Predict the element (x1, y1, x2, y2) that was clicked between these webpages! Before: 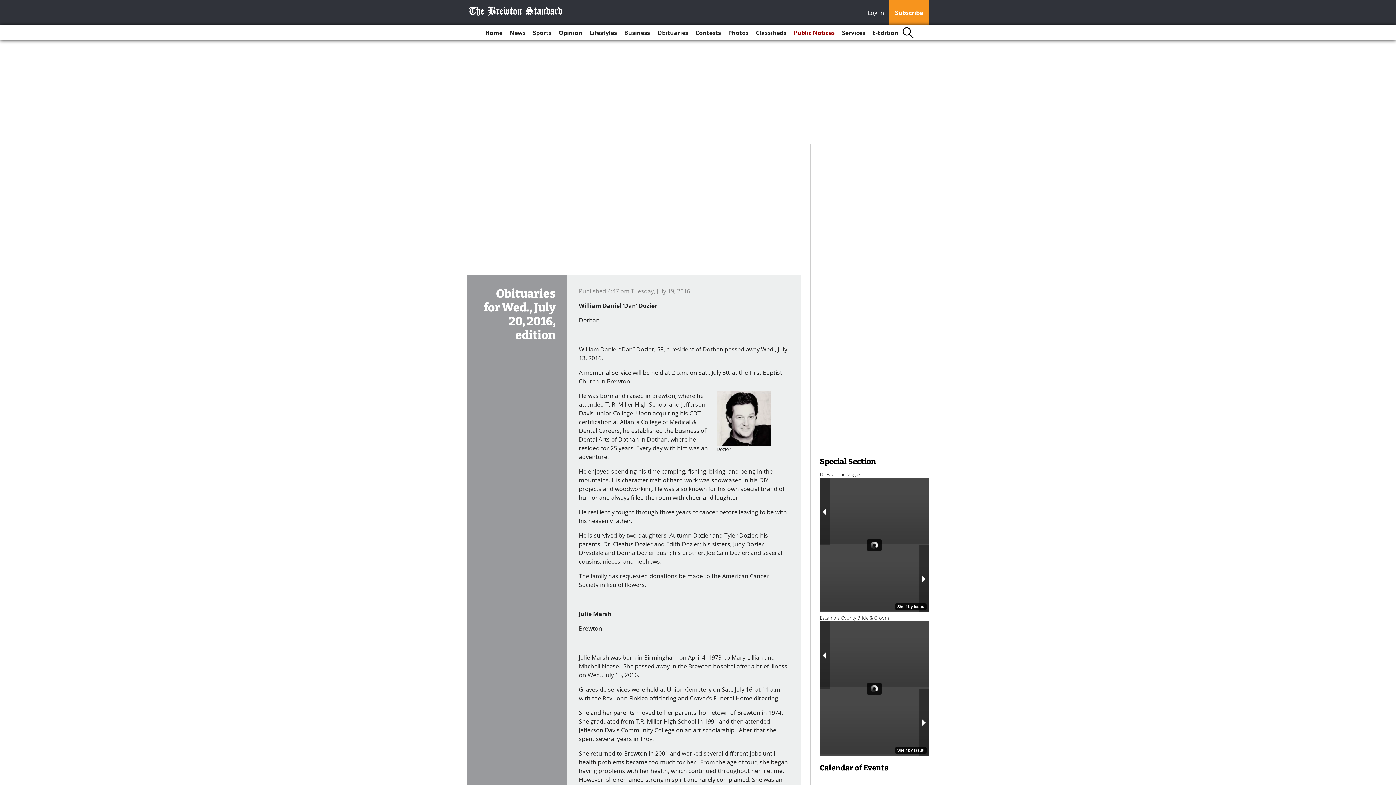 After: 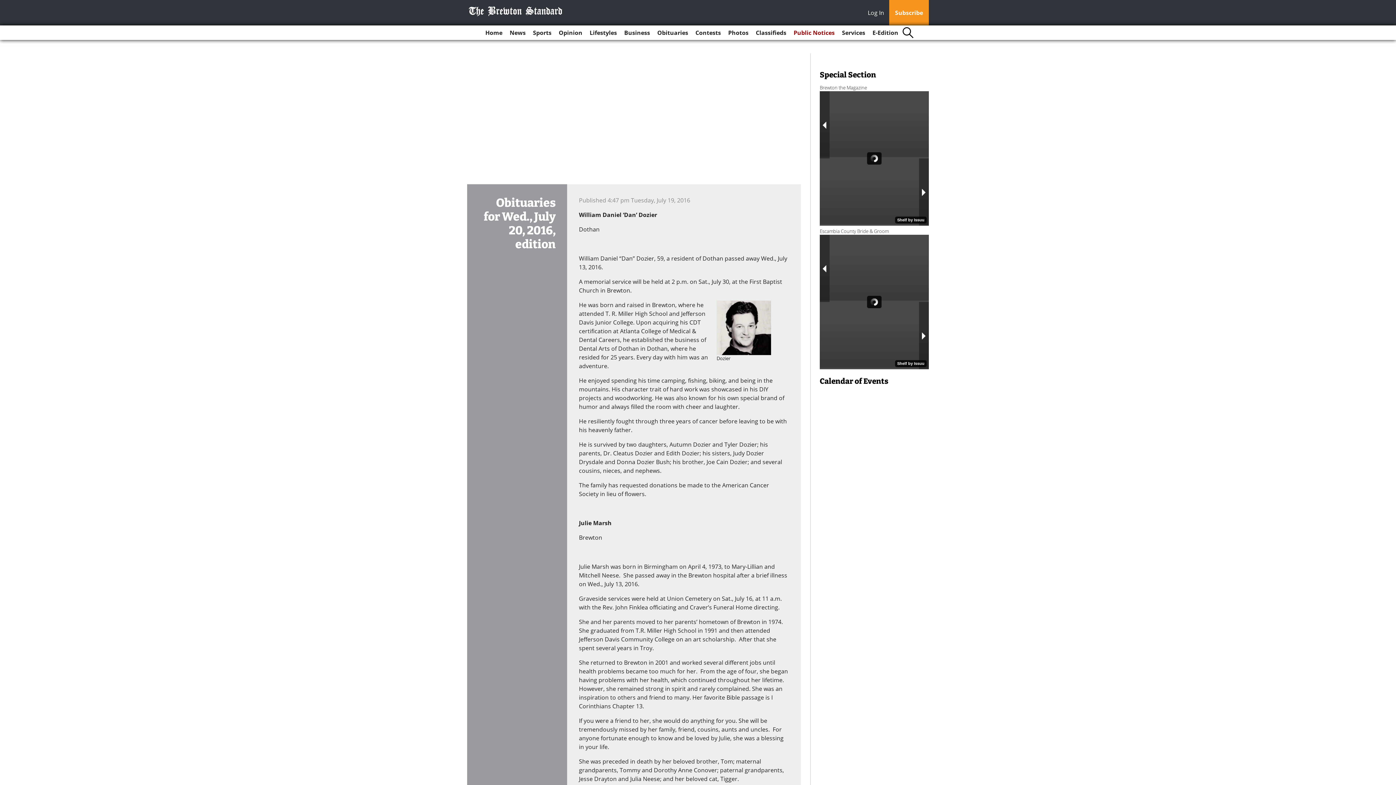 Action: label: Log In bbox: (868, 8, 888, 18)